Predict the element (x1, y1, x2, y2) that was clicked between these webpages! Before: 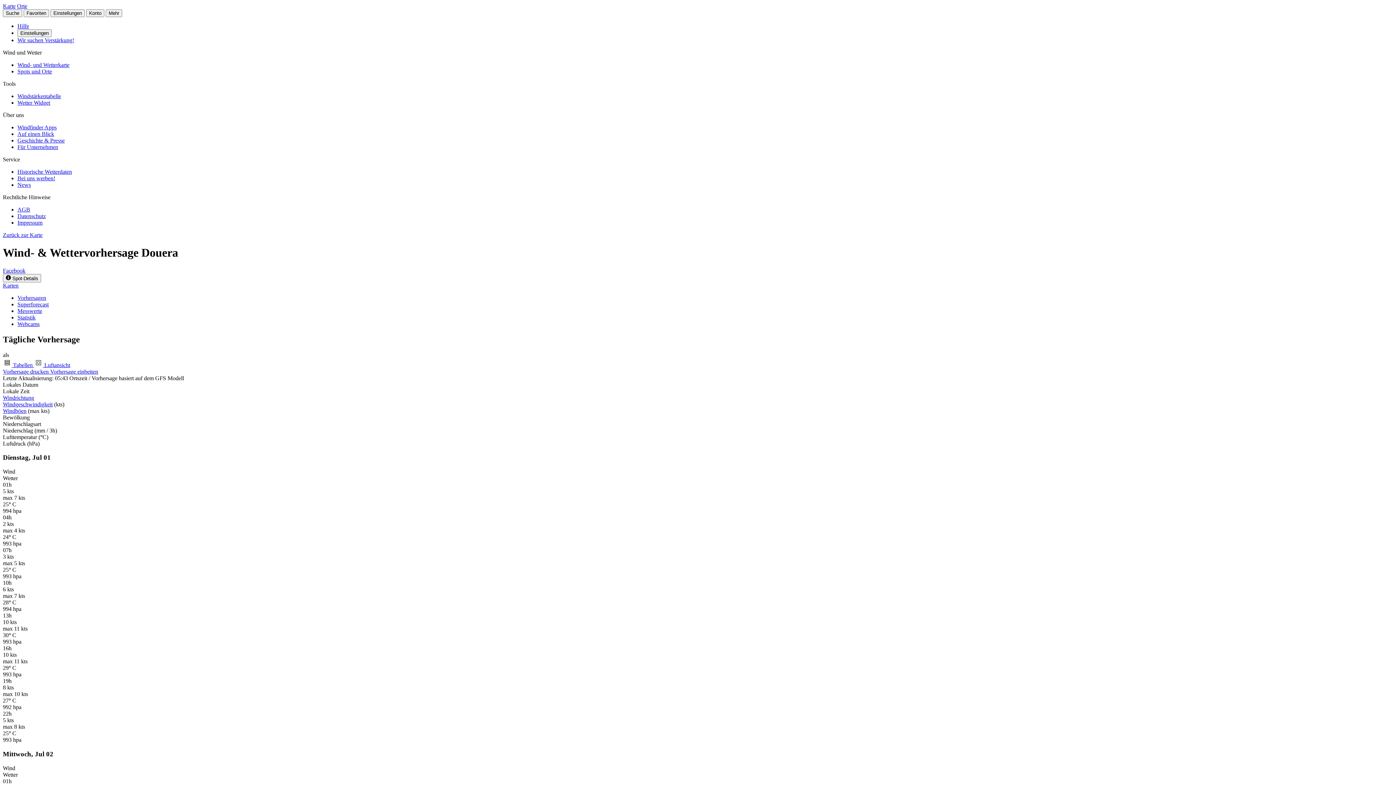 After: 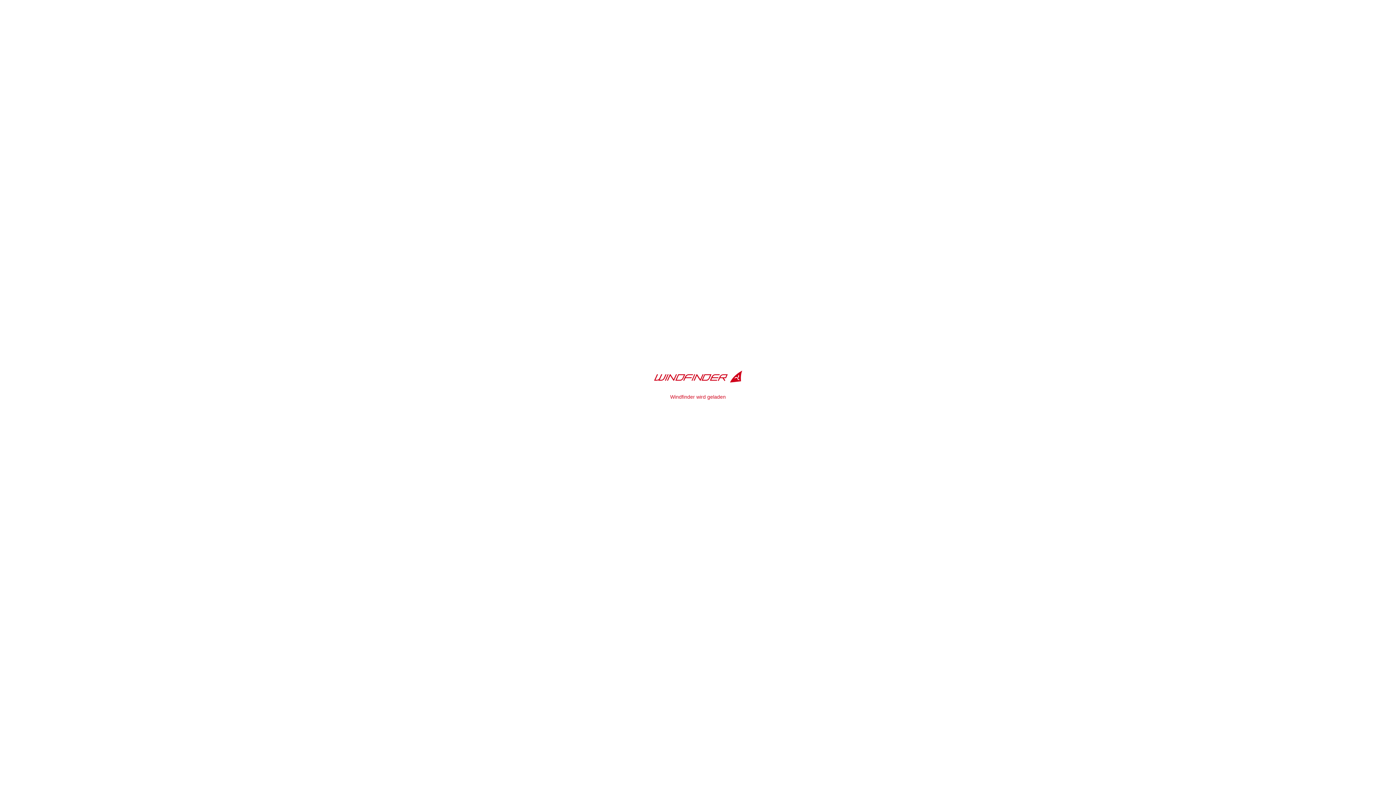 Action: label: Zurück zur Karte bbox: (2, 232, 42, 238)